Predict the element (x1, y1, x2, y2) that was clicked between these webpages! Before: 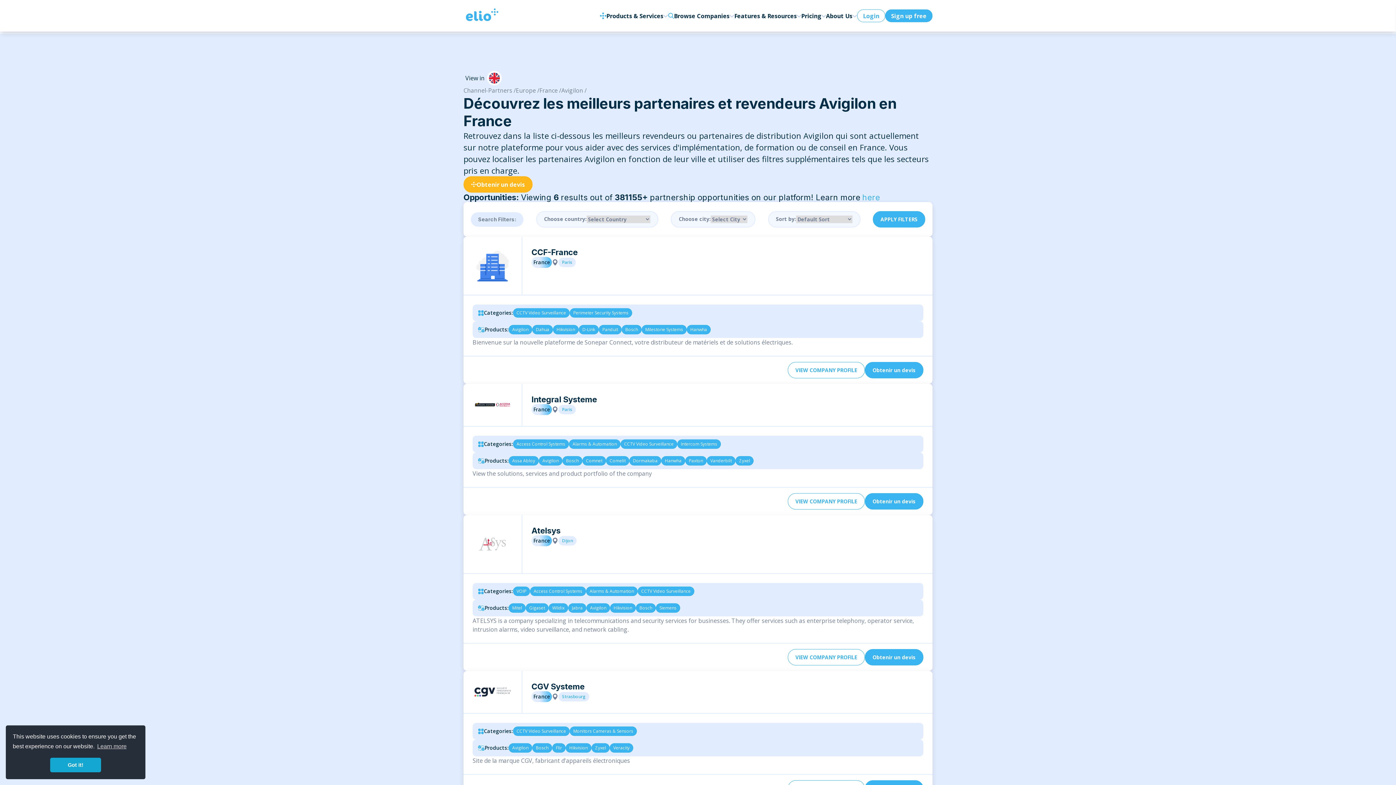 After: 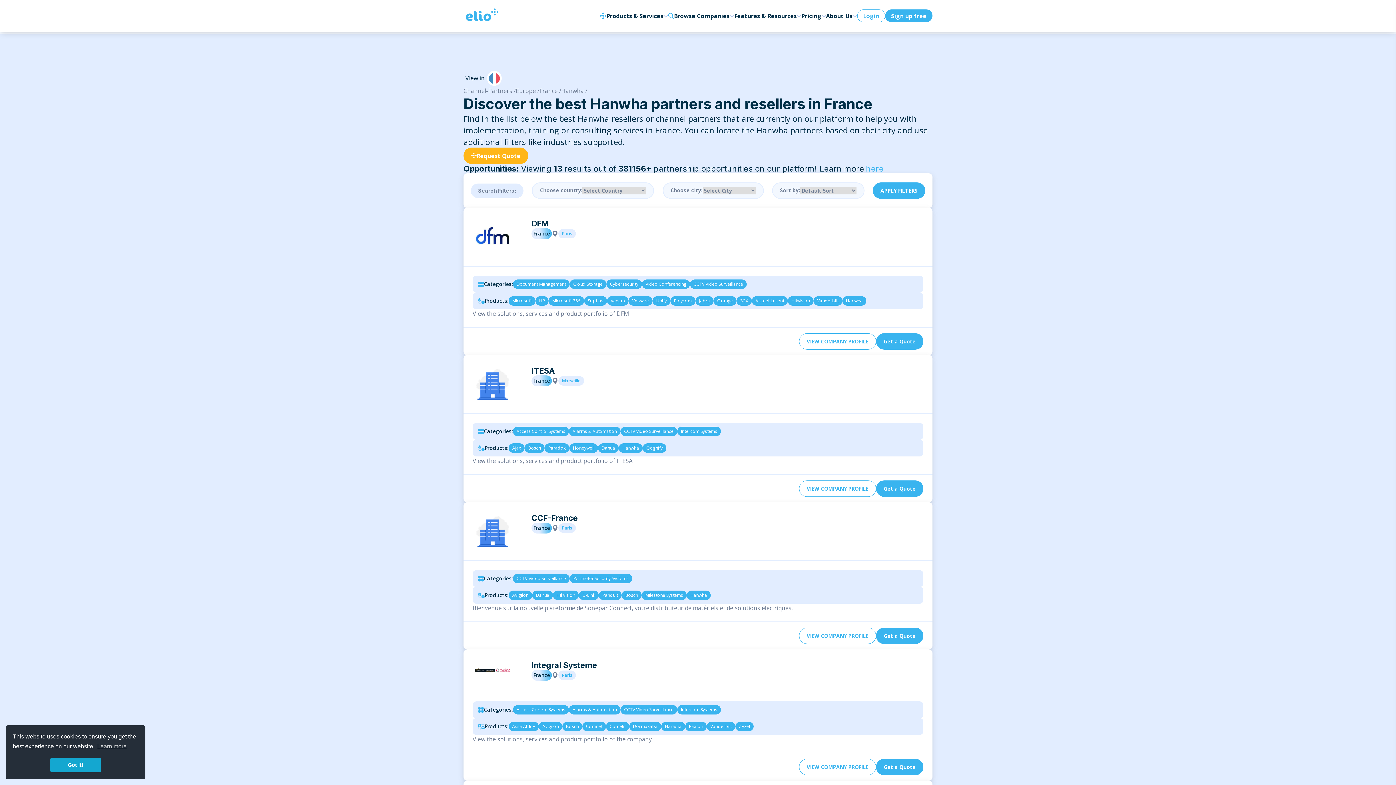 Action: bbox: (686, 325, 710, 334) label: Hanwha